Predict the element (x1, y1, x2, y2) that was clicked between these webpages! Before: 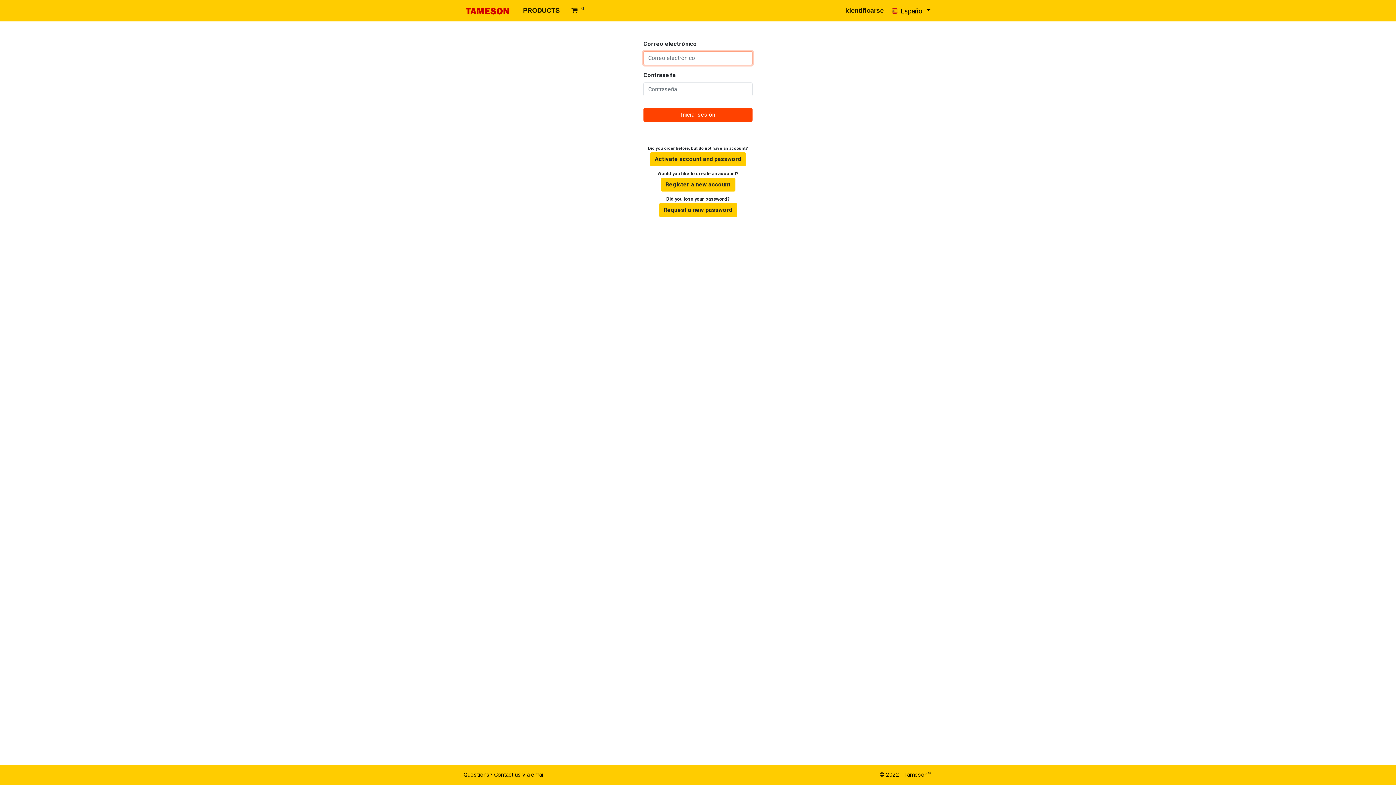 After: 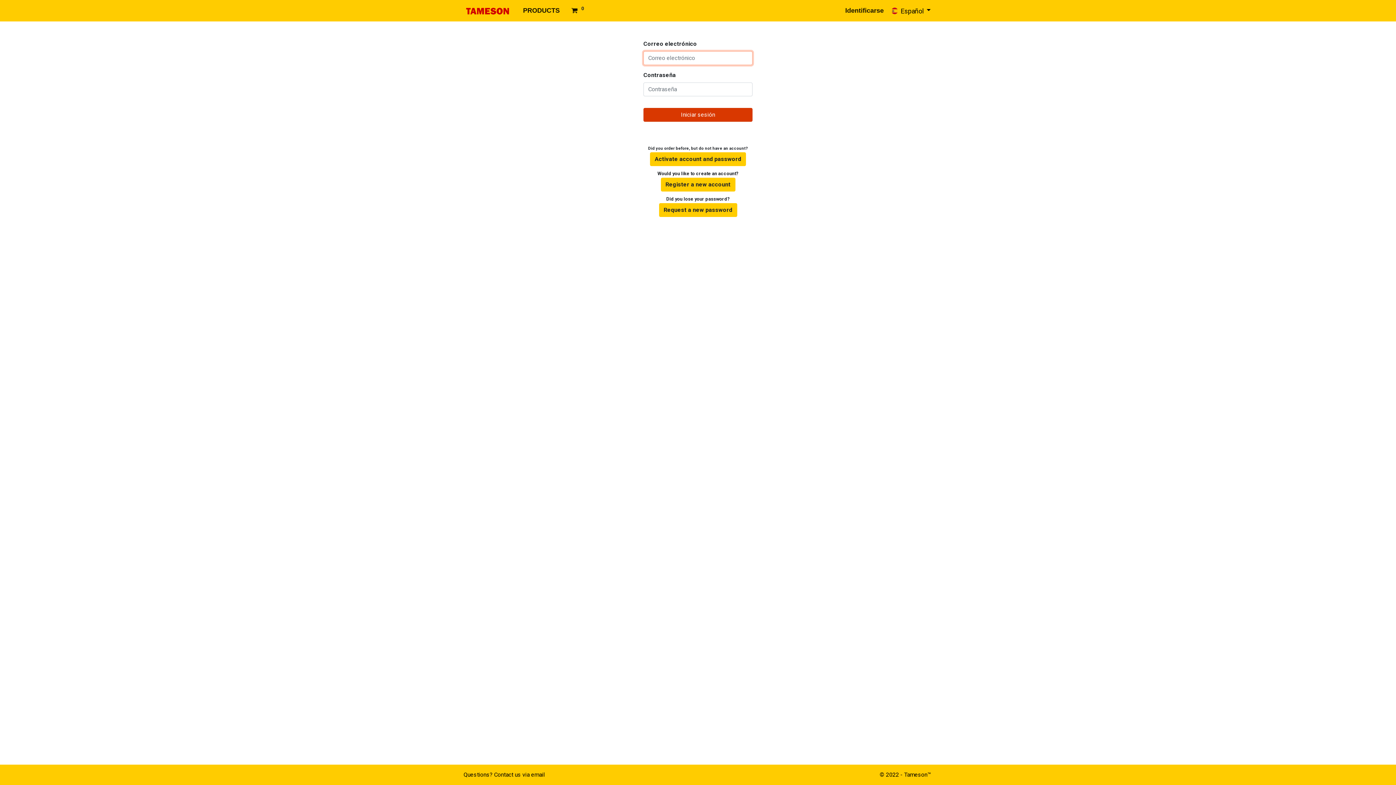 Action: label: Iniciar sesión bbox: (643, 108, 752, 121)